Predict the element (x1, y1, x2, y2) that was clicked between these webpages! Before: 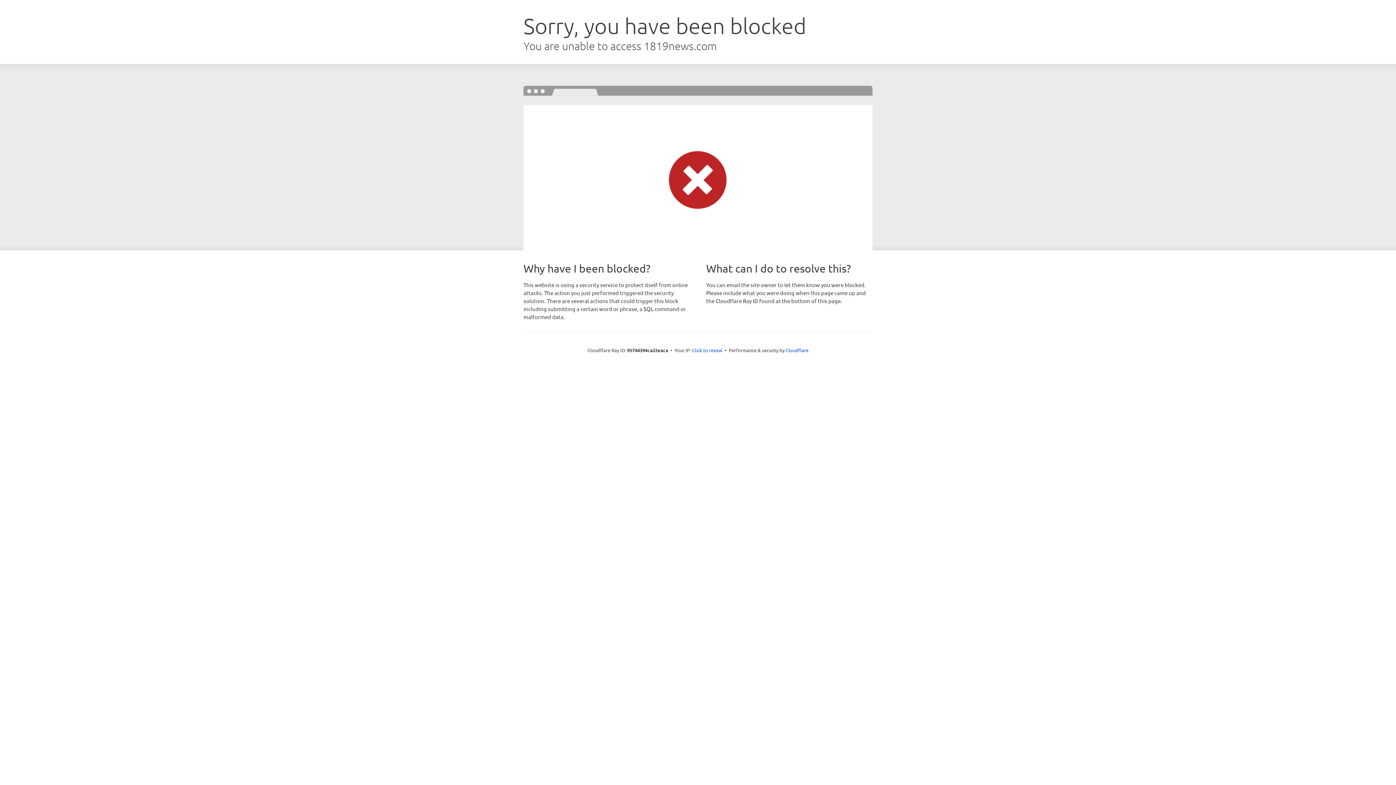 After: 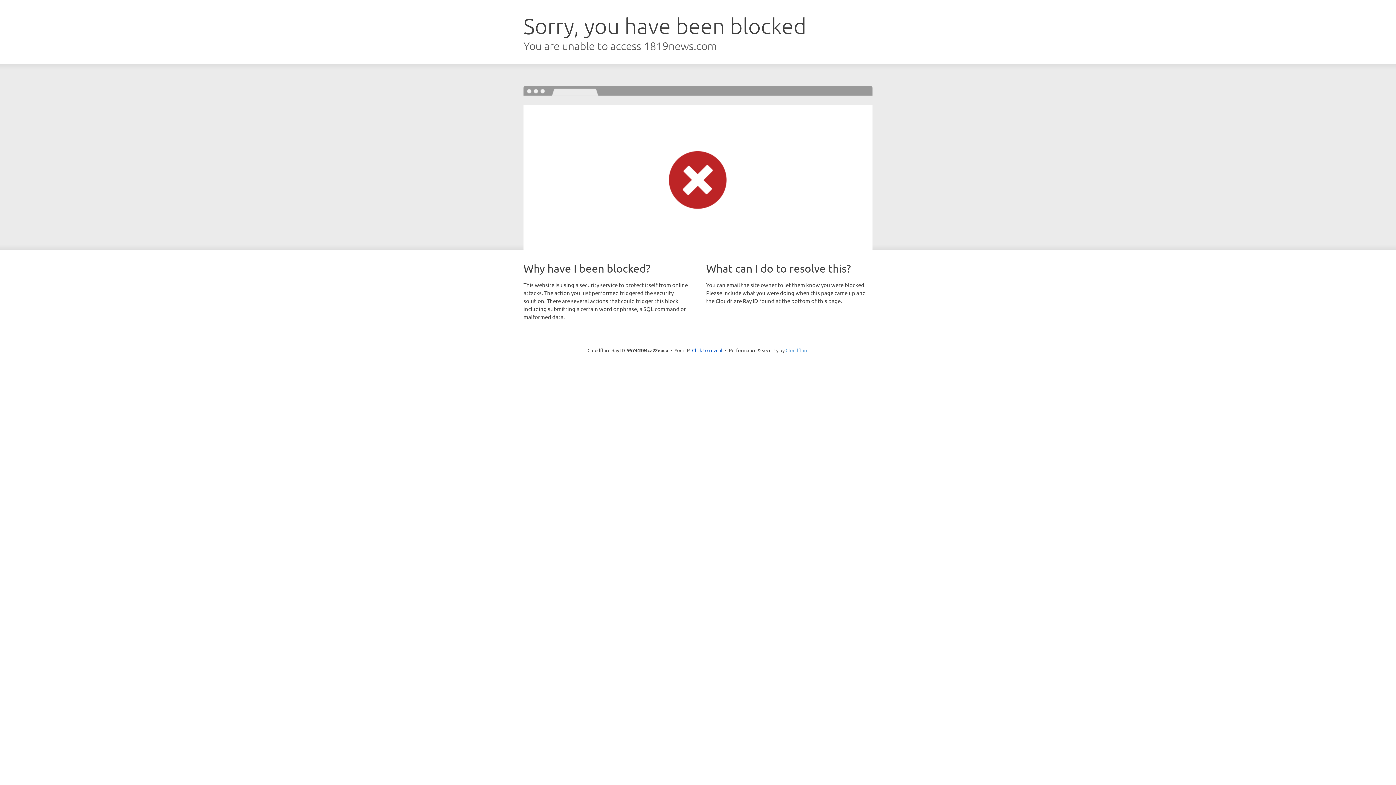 Action: label: Cloudflare bbox: (785, 347, 808, 353)